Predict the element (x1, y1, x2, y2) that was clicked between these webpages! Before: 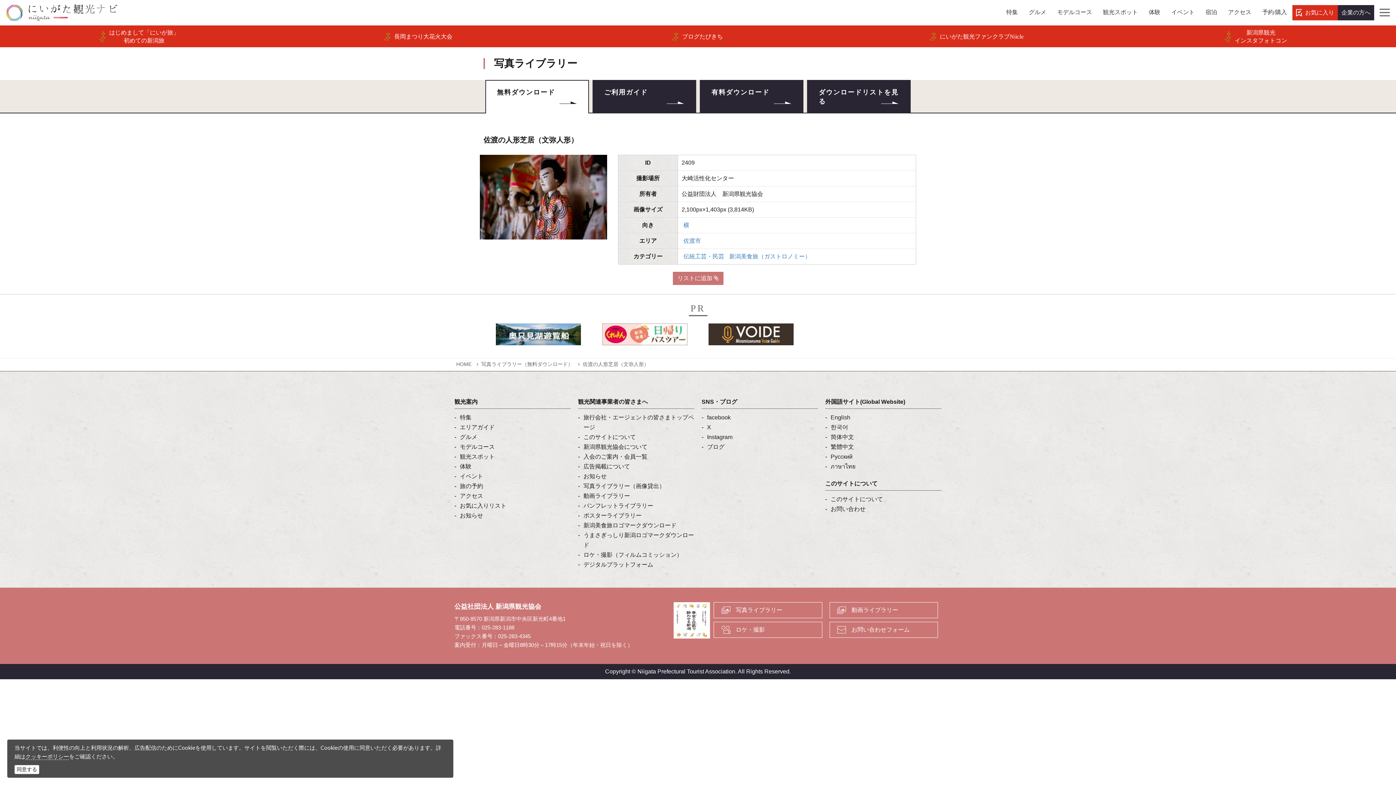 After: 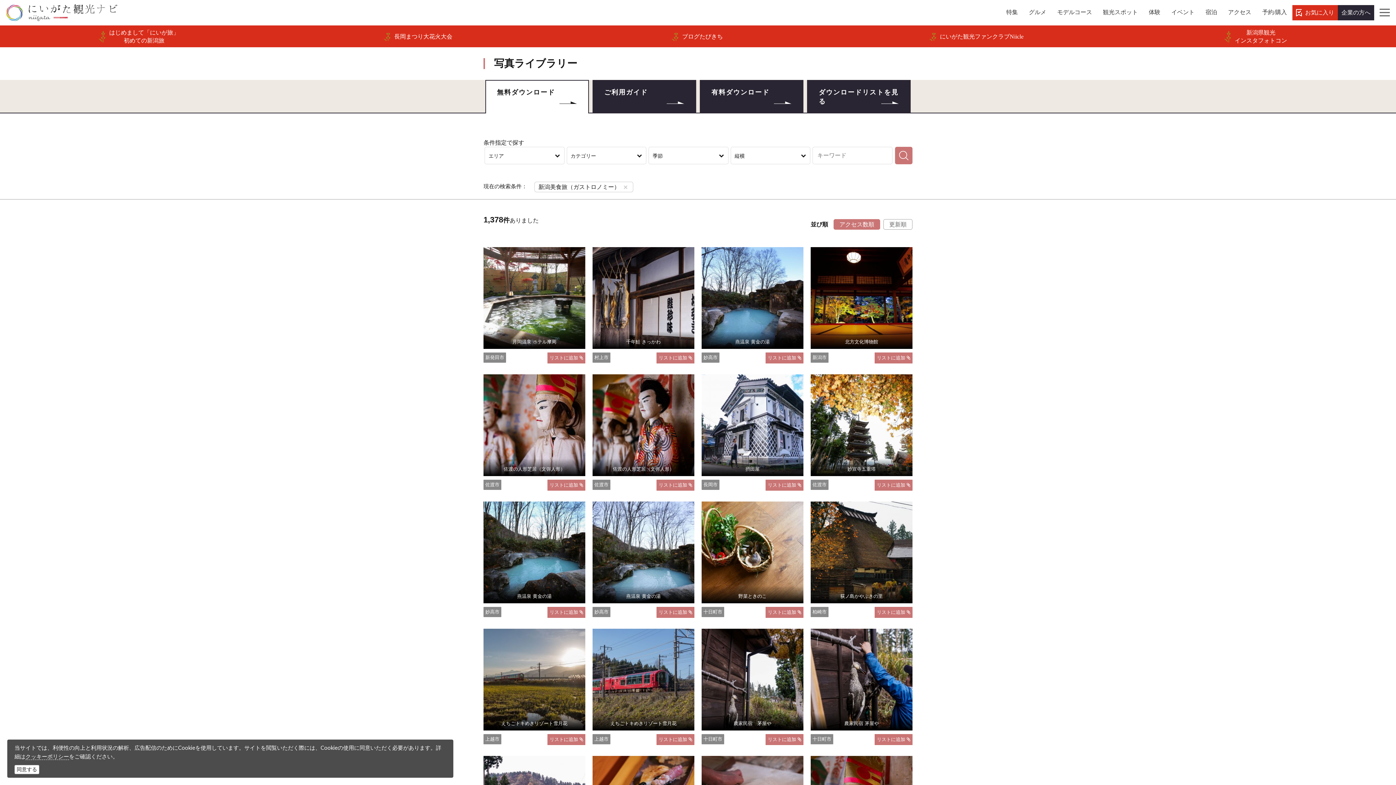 Action: label: 新潟美食旅（ガストロノミー） bbox: (729, 253, 810, 259)